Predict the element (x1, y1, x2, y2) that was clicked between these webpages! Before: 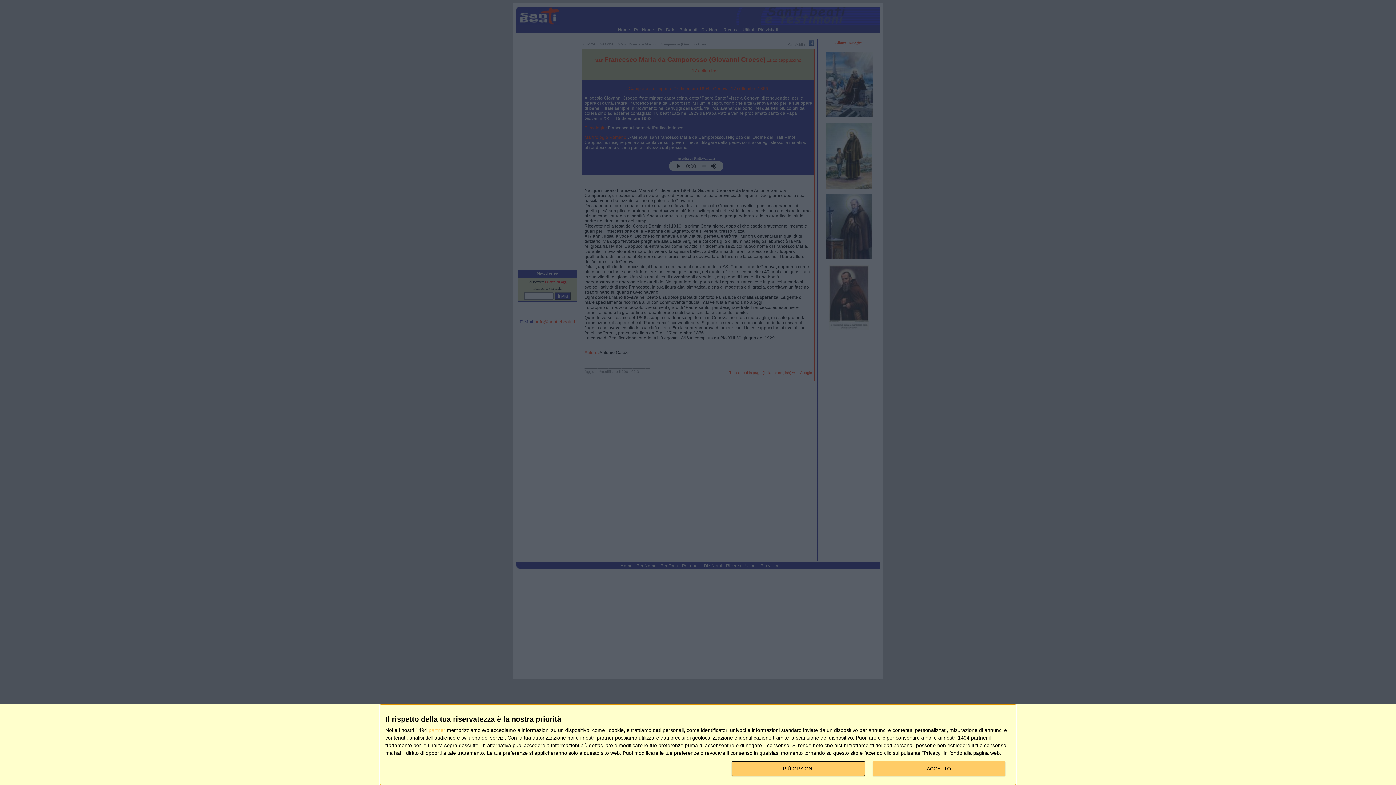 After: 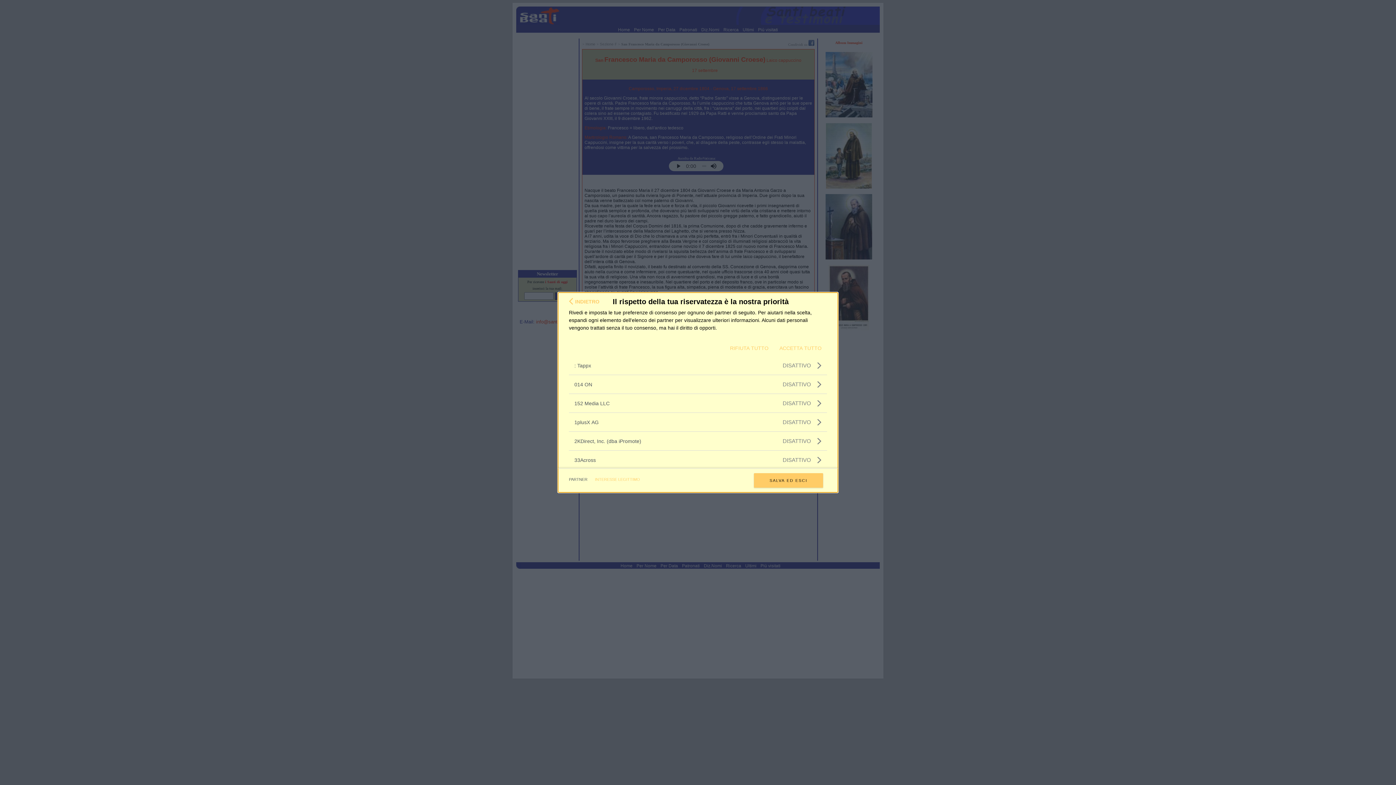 Action: label: partner bbox: (428, 728, 445, 733)